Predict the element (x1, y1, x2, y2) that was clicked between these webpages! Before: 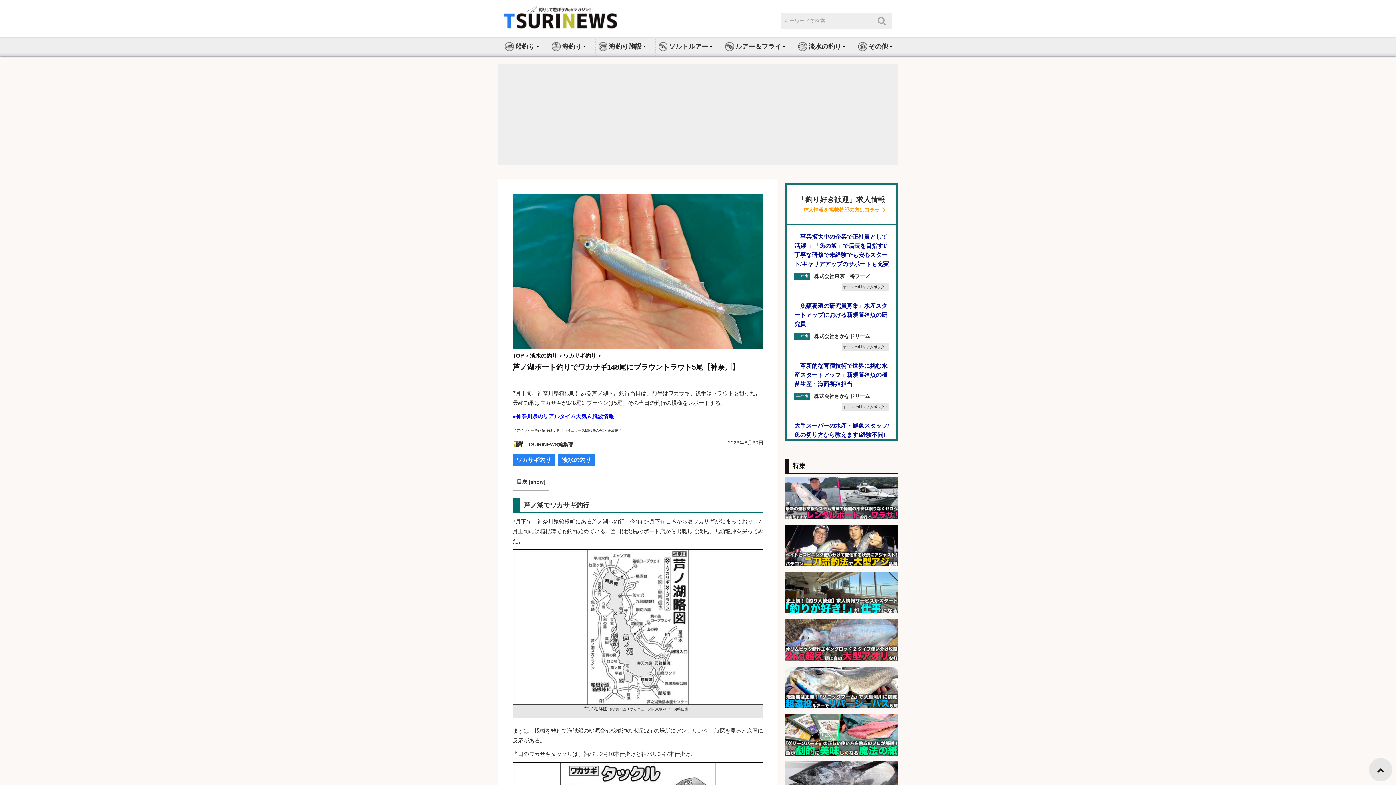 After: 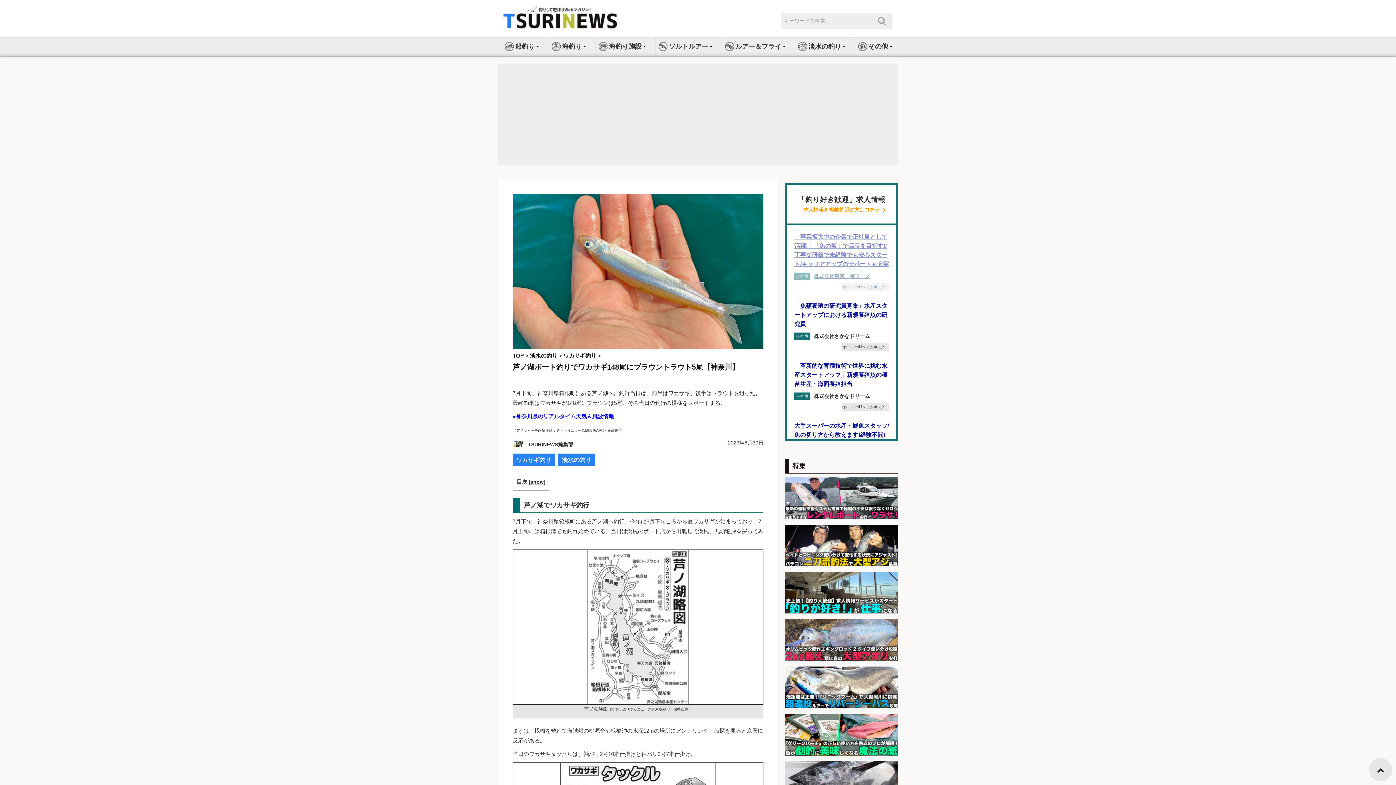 Action: bbox: (794, 232, 889, 301) label: 「事業拡大中の企業で正社員として活躍!」「魚の飯」で店長を目指す!/丁寧な研修で未経験でも安心スタート/キャリアアップのサポートも充実
会社名
株式会社東京一番フーズ
sponsored by 求人ボックス